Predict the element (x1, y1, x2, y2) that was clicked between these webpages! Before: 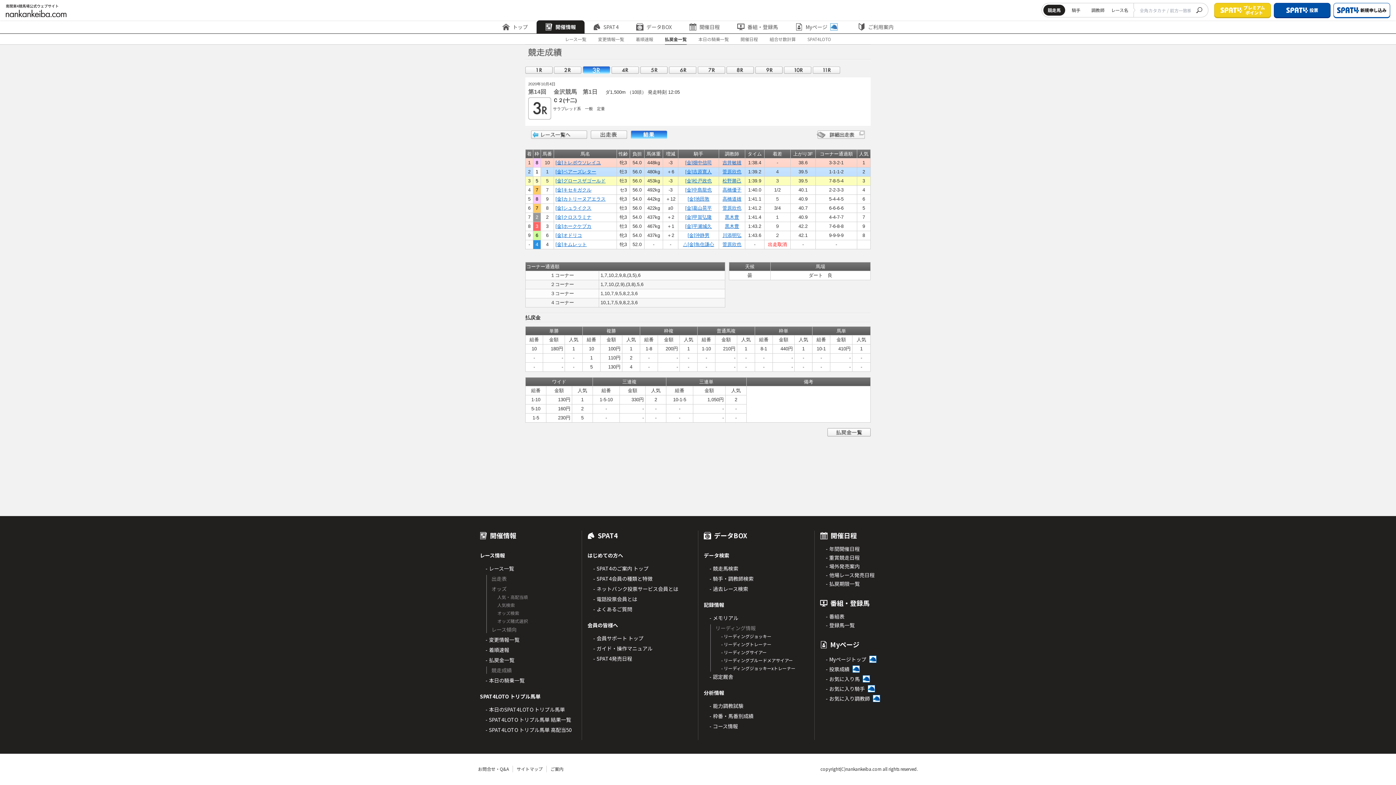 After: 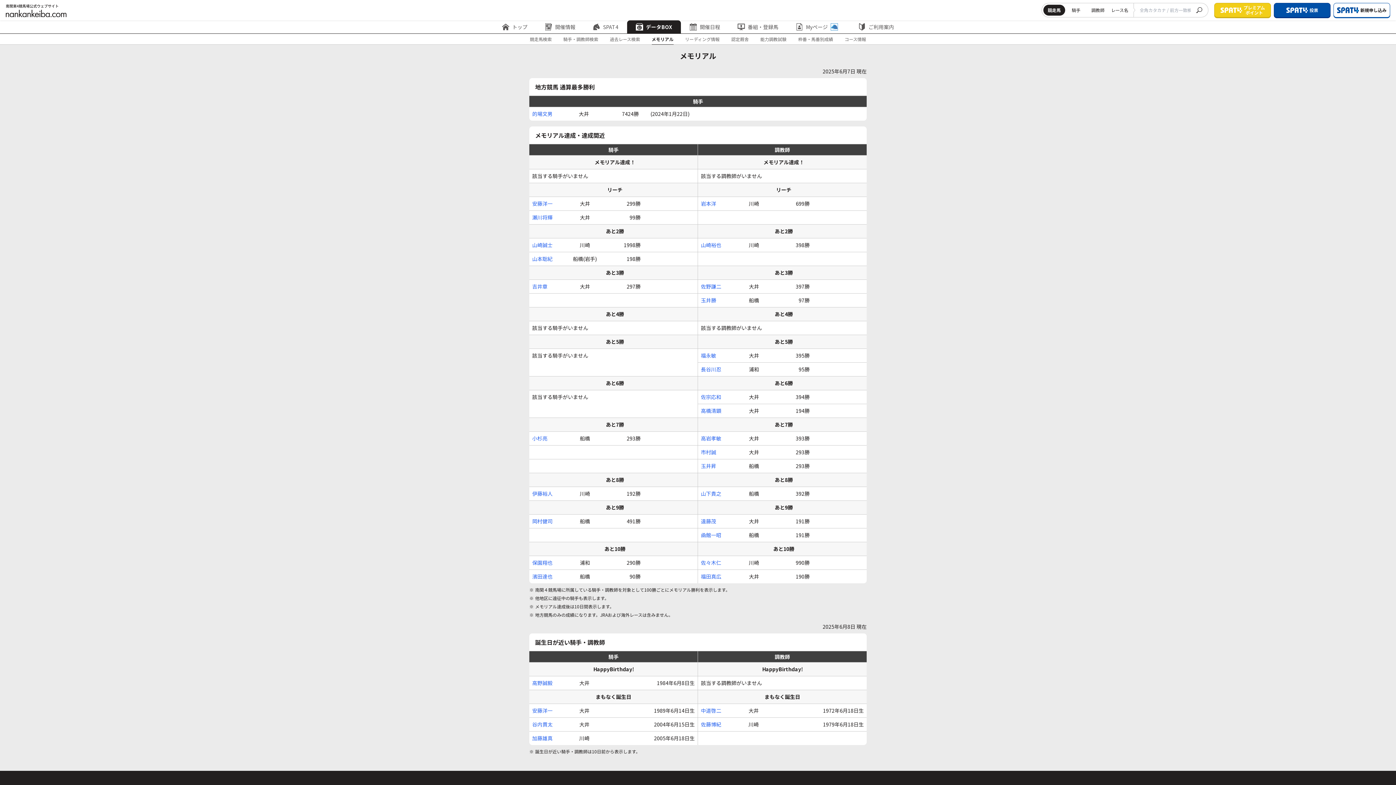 Action: label: - メモリアル bbox: (709, 614, 738, 621)